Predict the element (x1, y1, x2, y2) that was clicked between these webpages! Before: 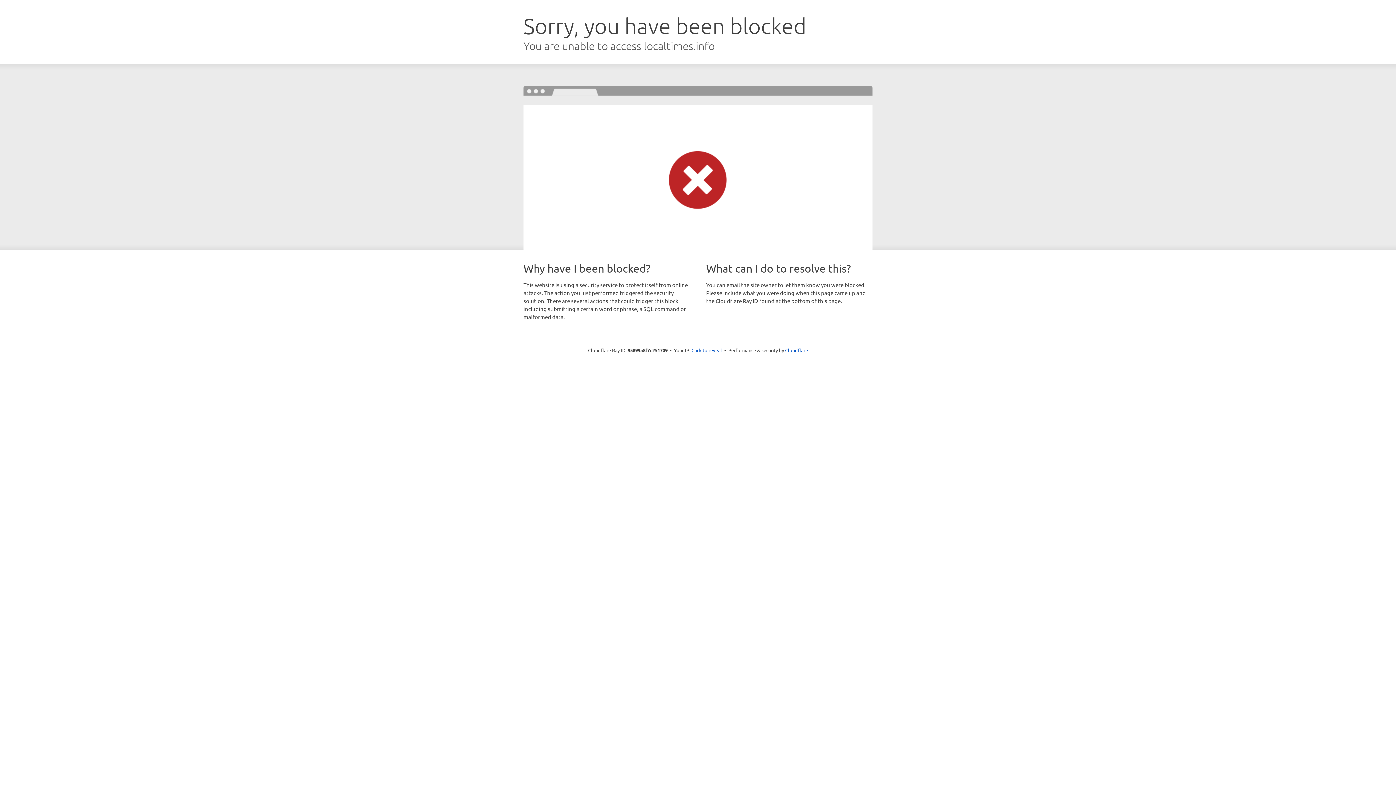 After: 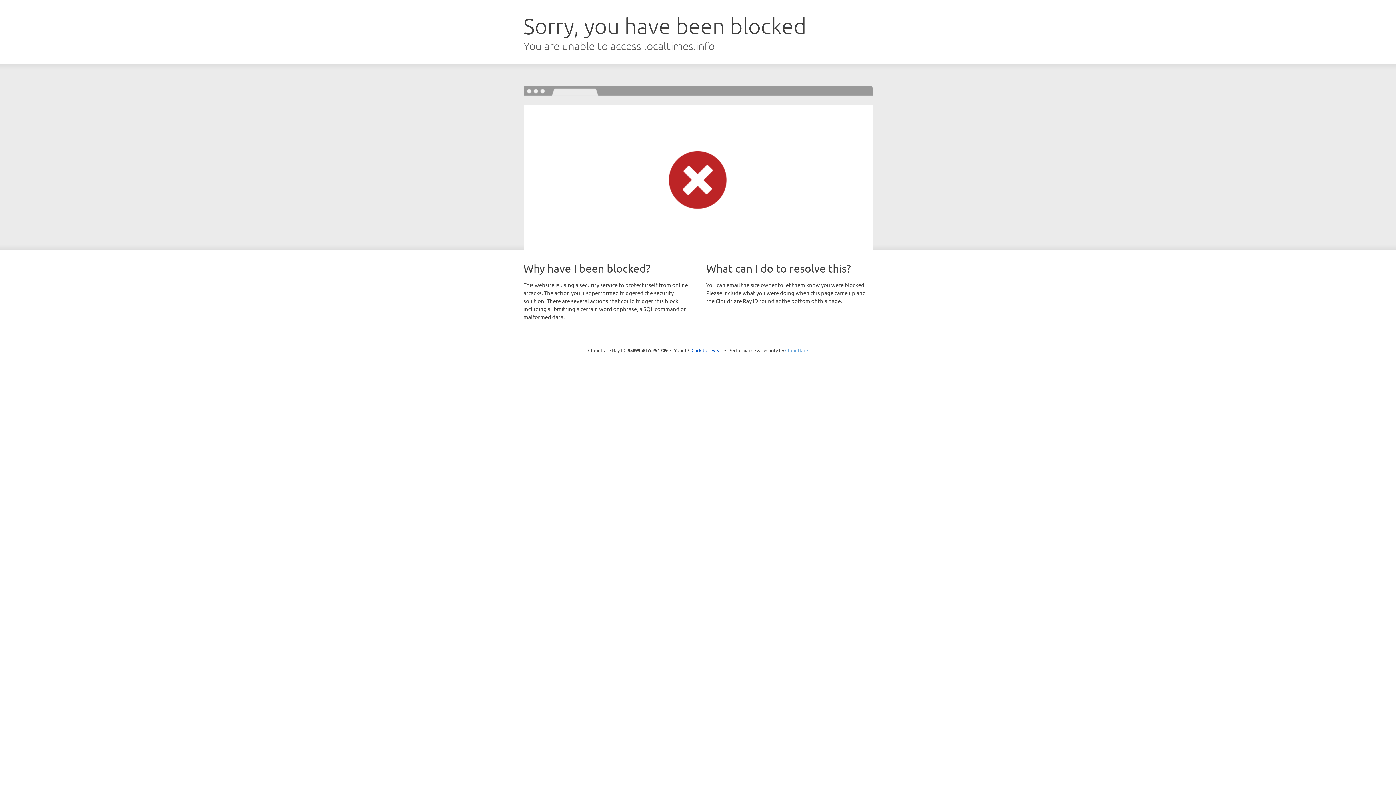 Action: label: Cloudflare bbox: (785, 347, 808, 353)